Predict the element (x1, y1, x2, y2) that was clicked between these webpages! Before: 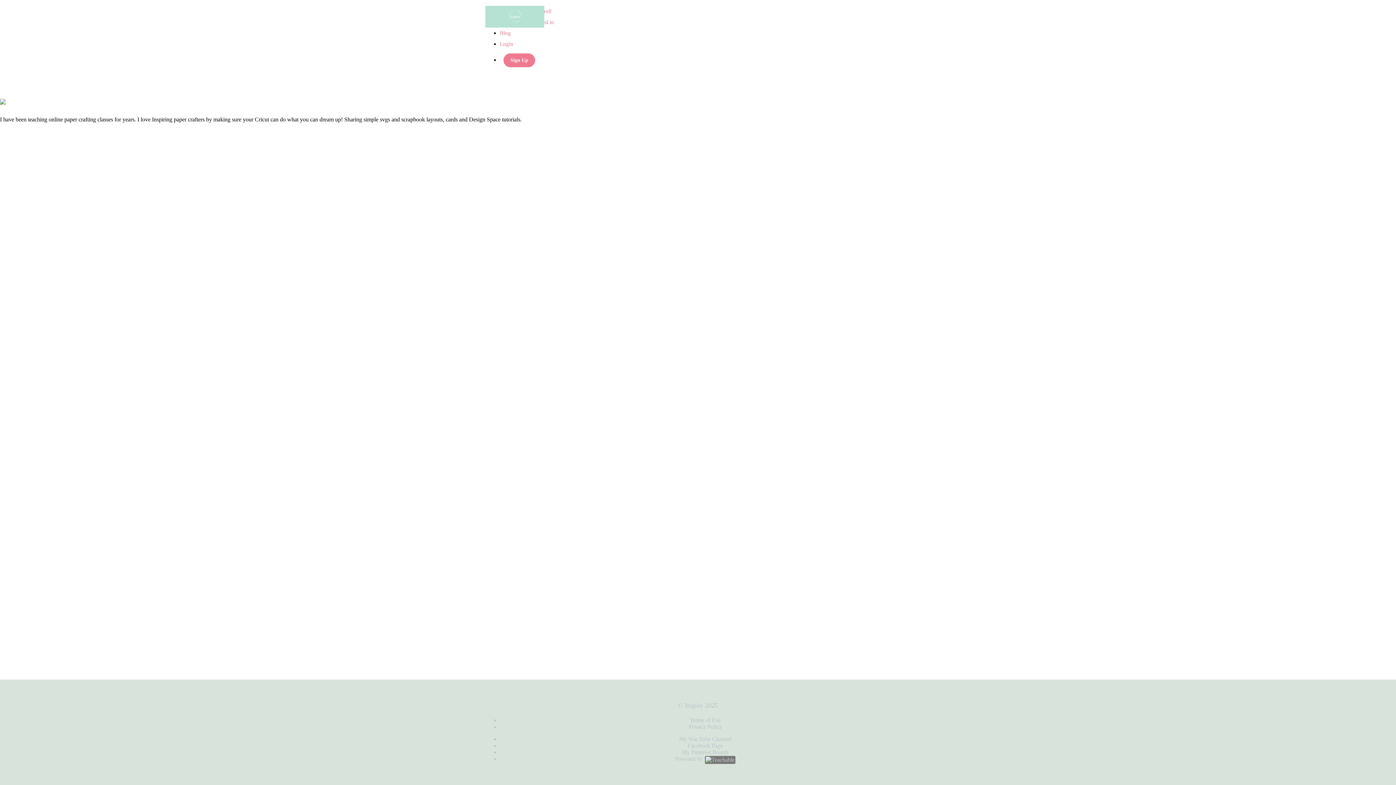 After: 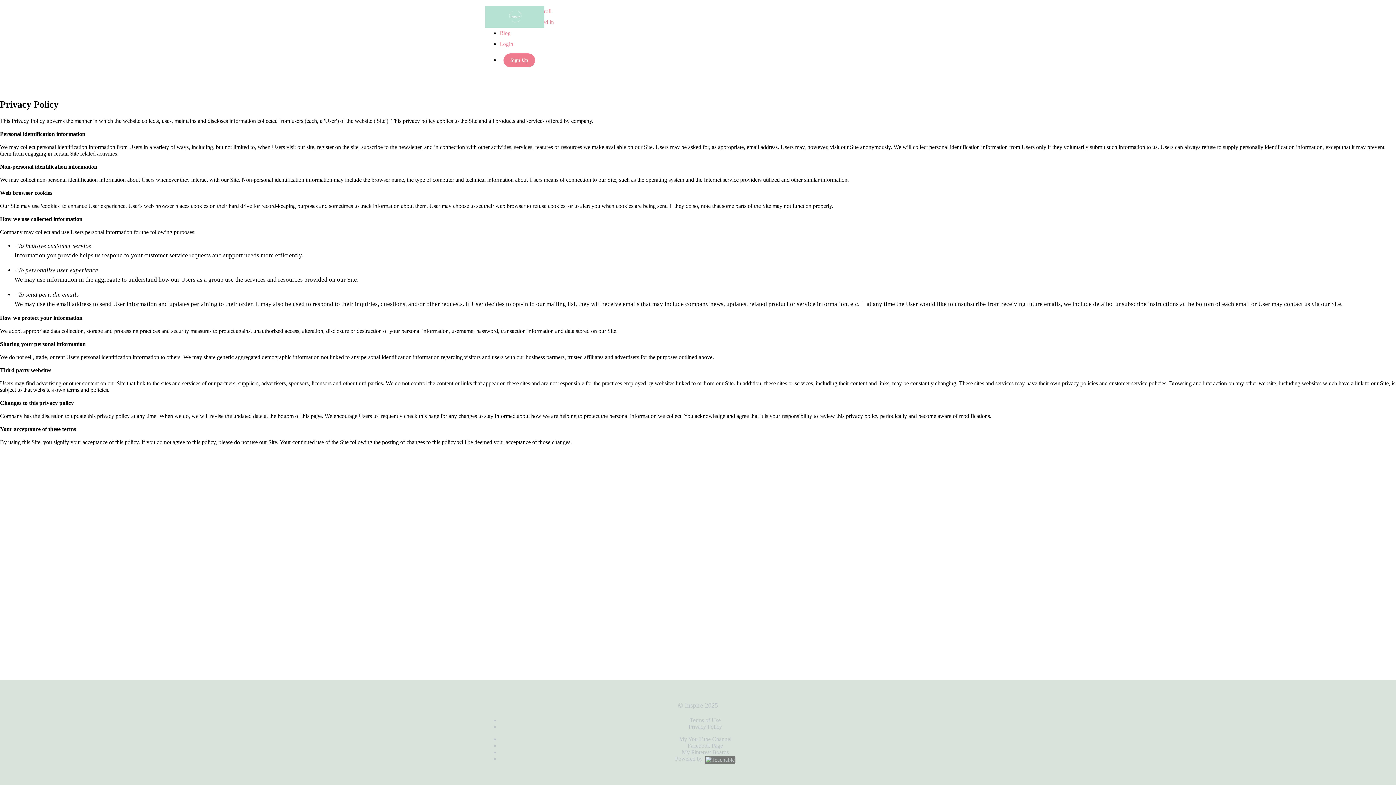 Action: label: Privacy Policy bbox: (688, 724, 722, 730)